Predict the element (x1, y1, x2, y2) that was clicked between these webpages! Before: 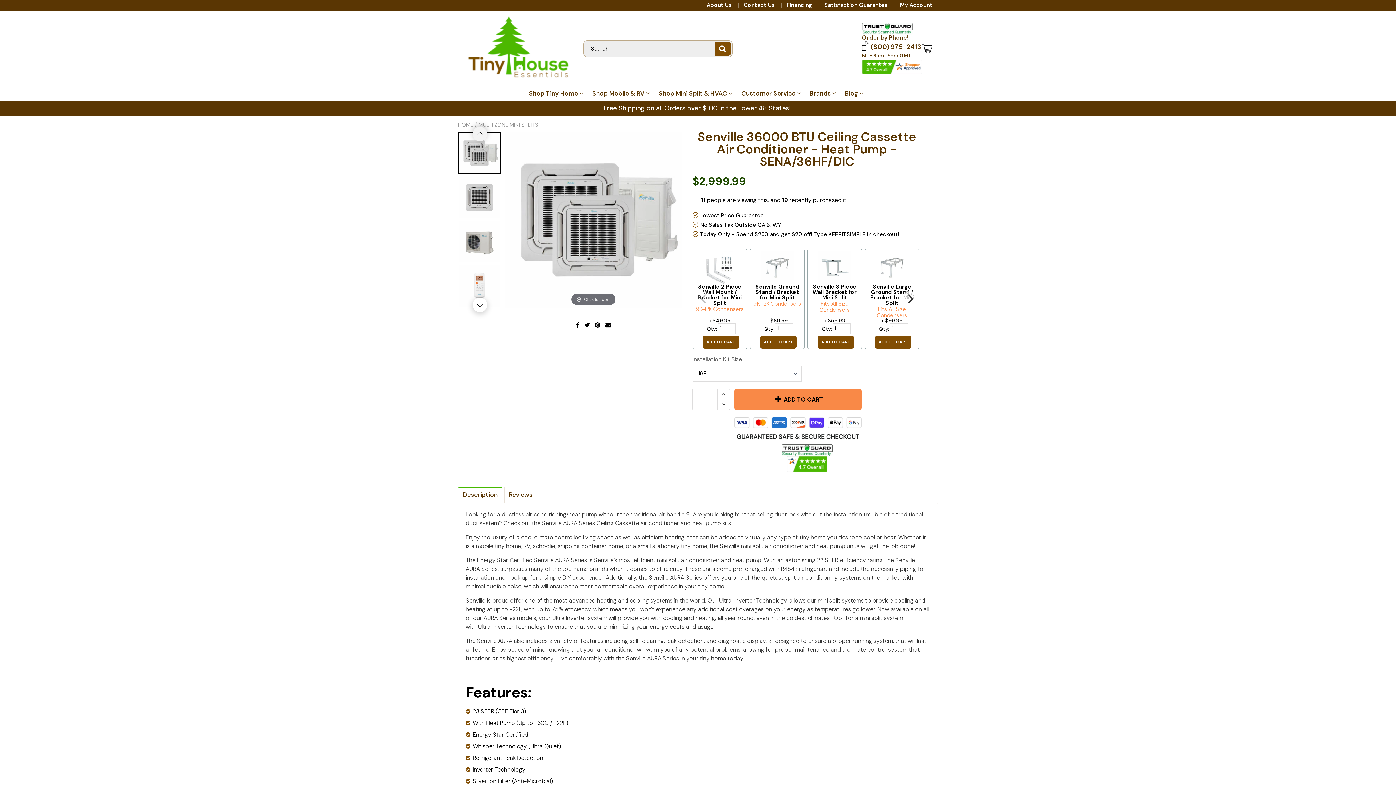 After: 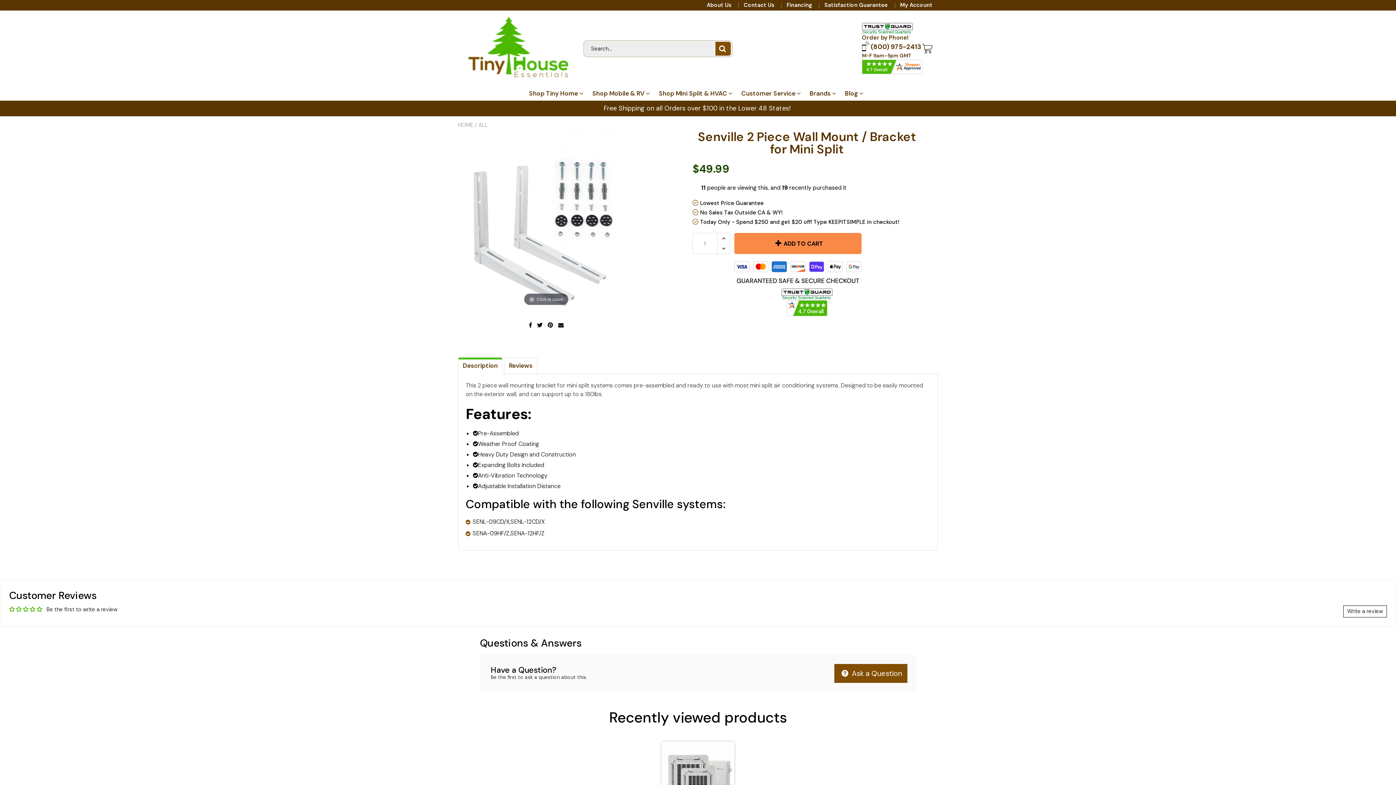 Action: label: Senville 2 Piece Wall Mount / Bracket for Mini Split bbox: (698, 283, 742, 306)